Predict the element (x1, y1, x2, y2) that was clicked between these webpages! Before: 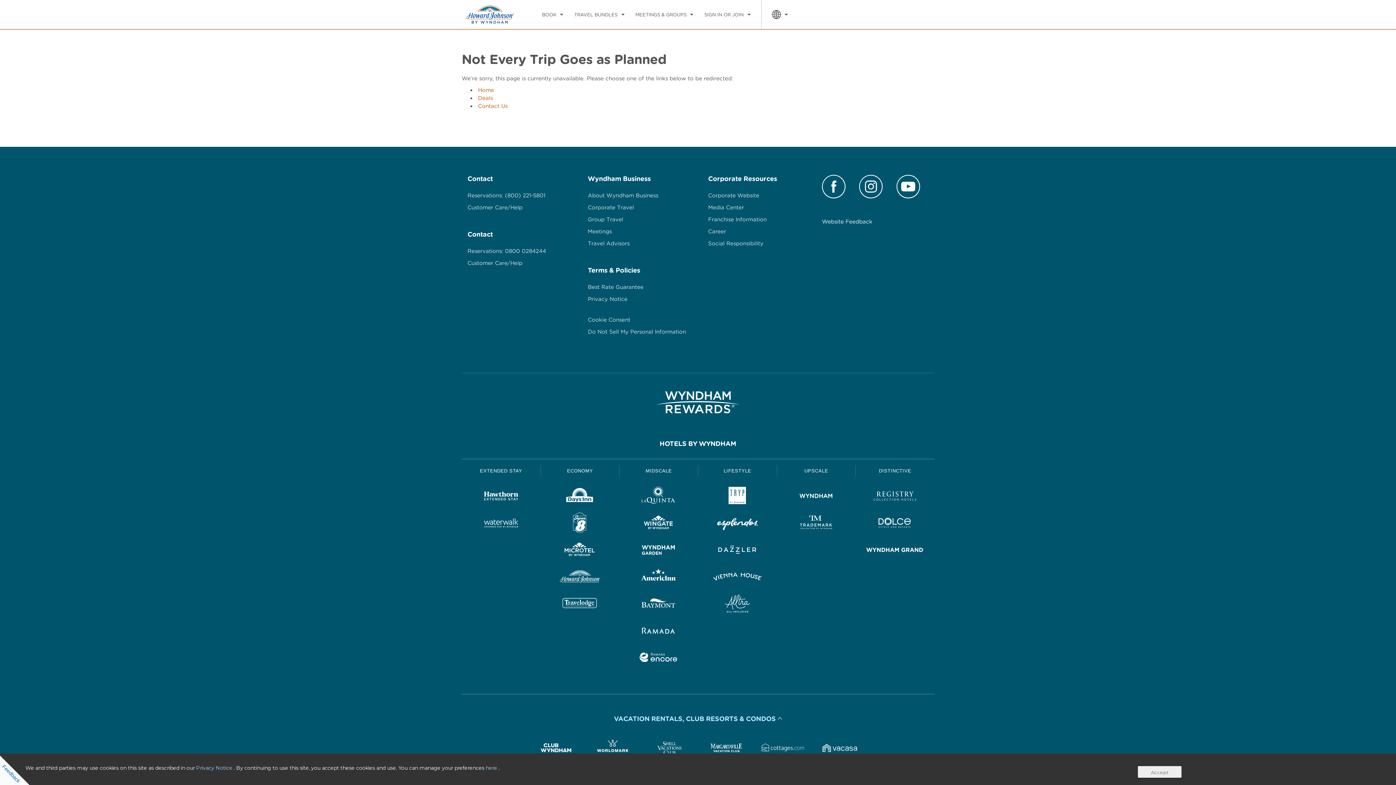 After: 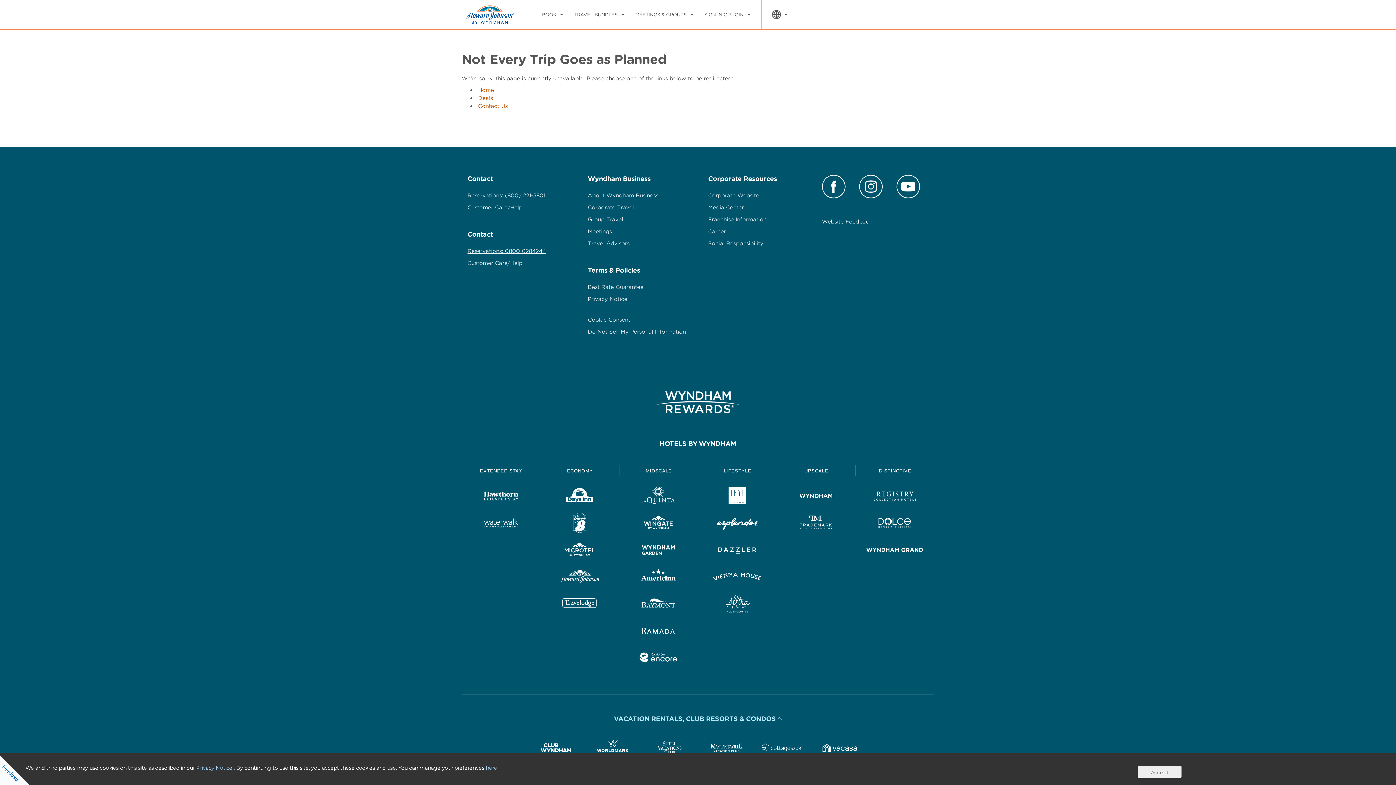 Action: label: Reservations: 0800 0284244 bbox: (467, 248, 546, 254)